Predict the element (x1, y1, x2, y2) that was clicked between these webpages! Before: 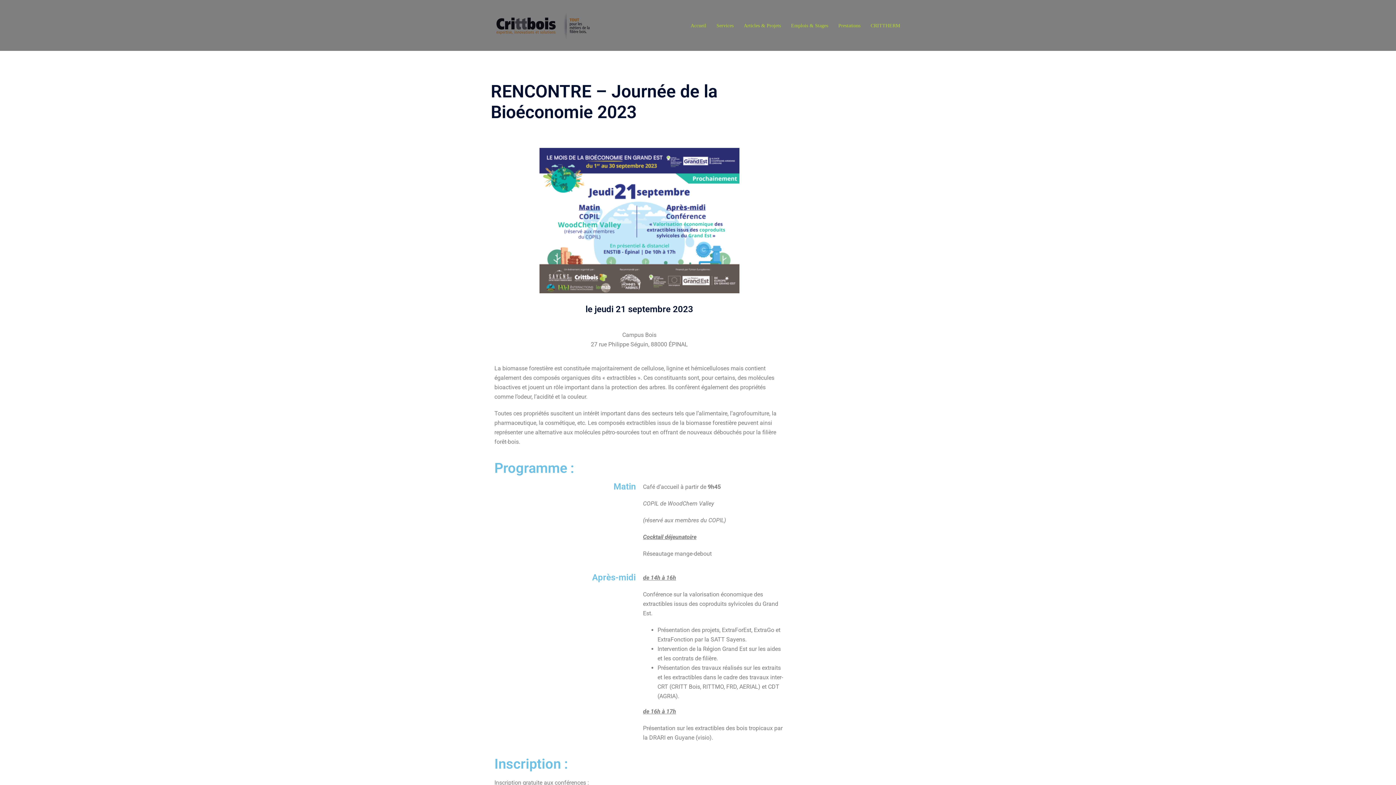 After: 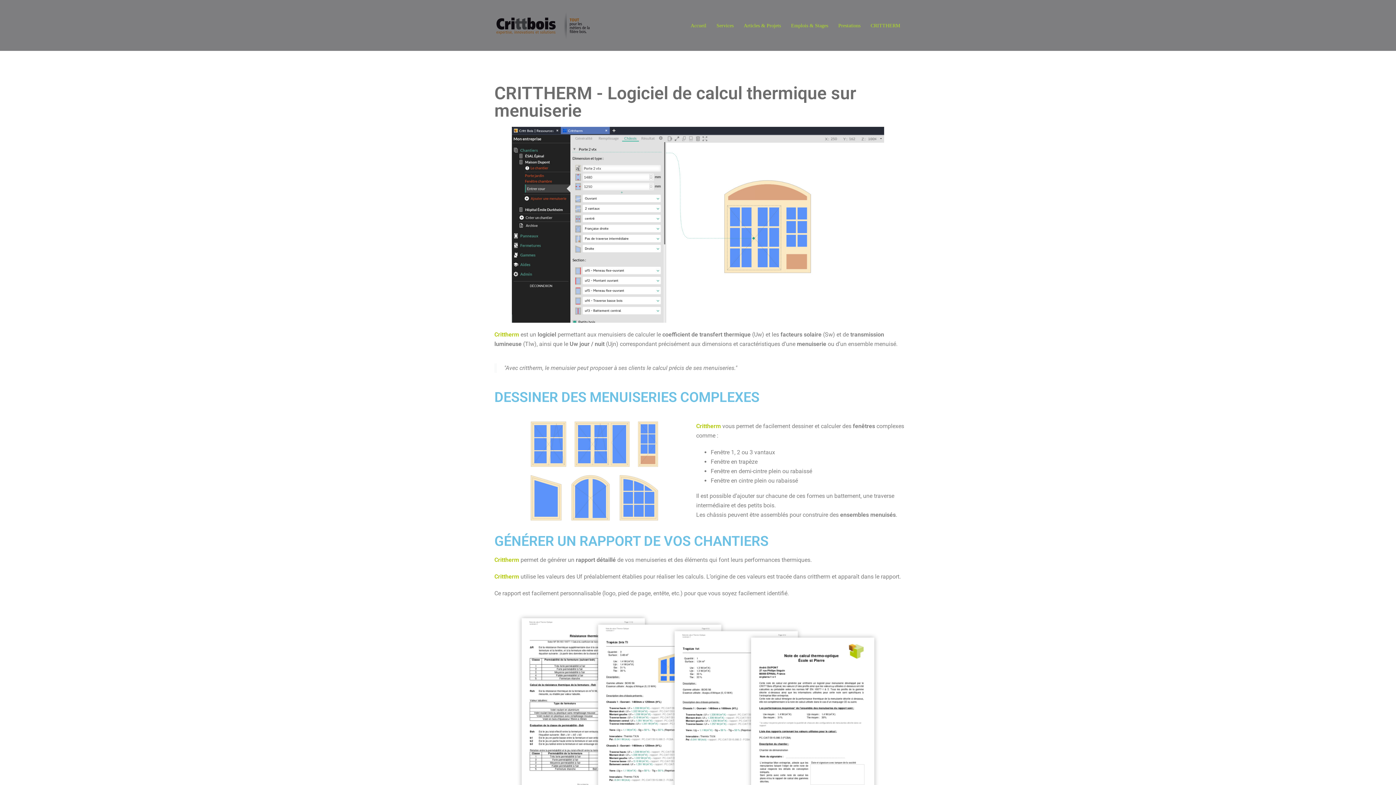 Action: bbox: (870, 21, 900, 29) label: CRITTHERM